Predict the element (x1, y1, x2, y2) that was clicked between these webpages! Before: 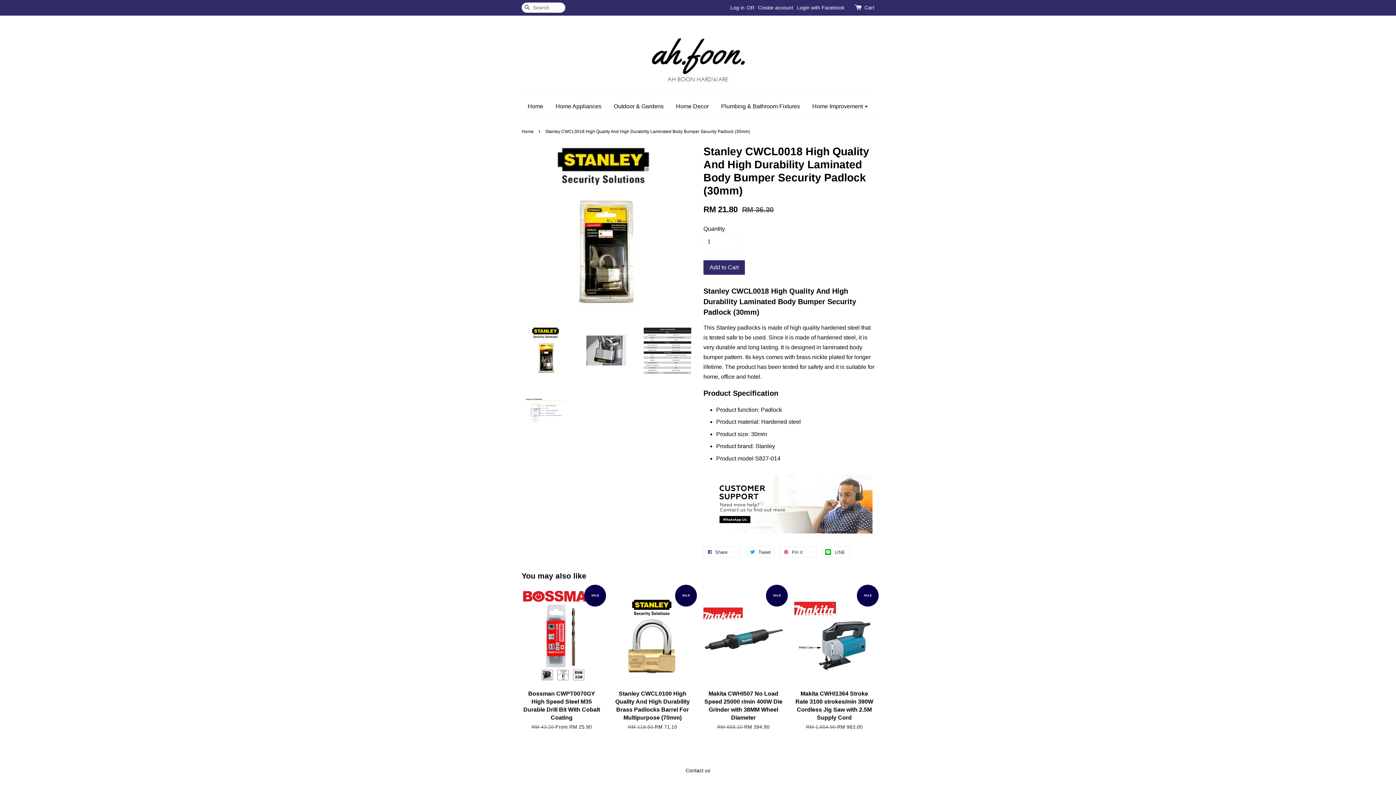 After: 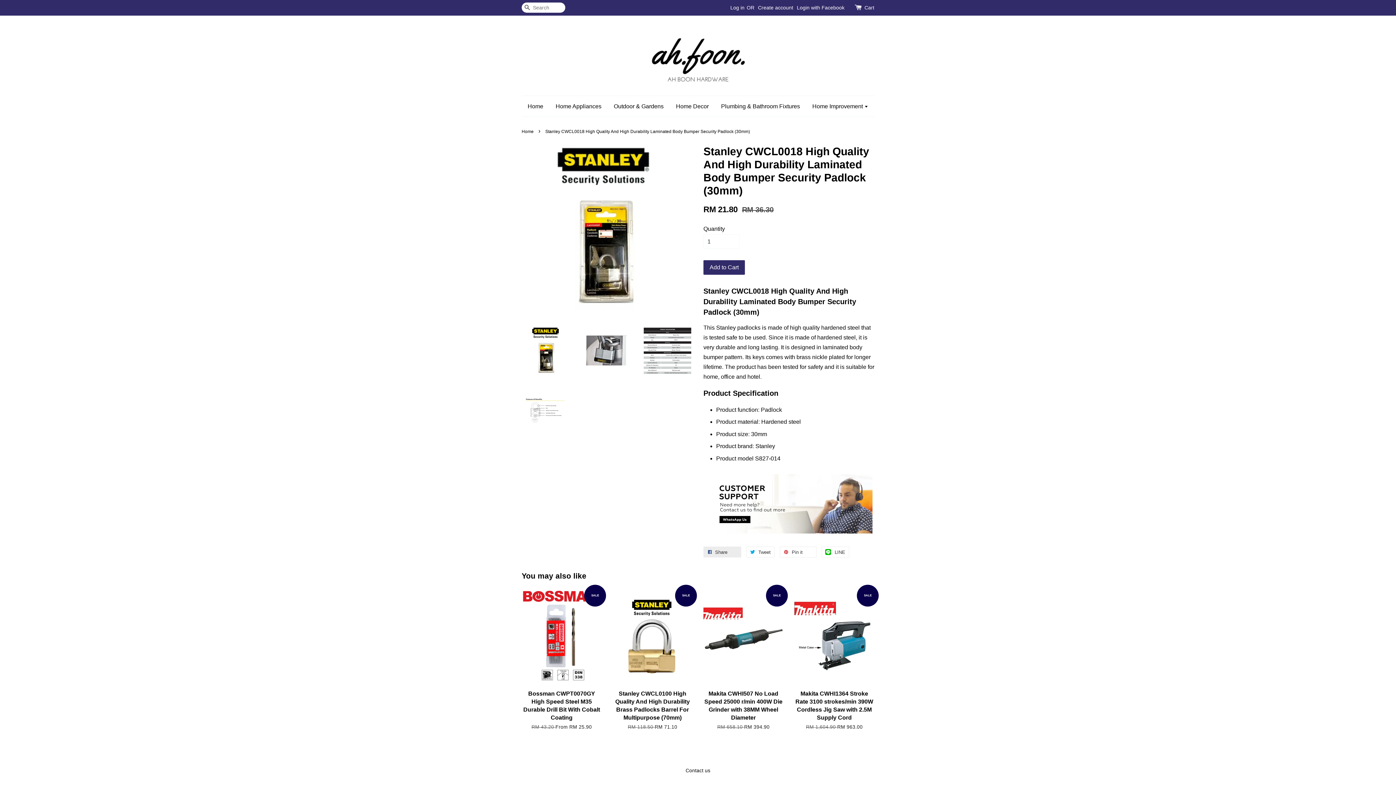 Action: bbox: (703, 546, 741, 557) label:  Share 0